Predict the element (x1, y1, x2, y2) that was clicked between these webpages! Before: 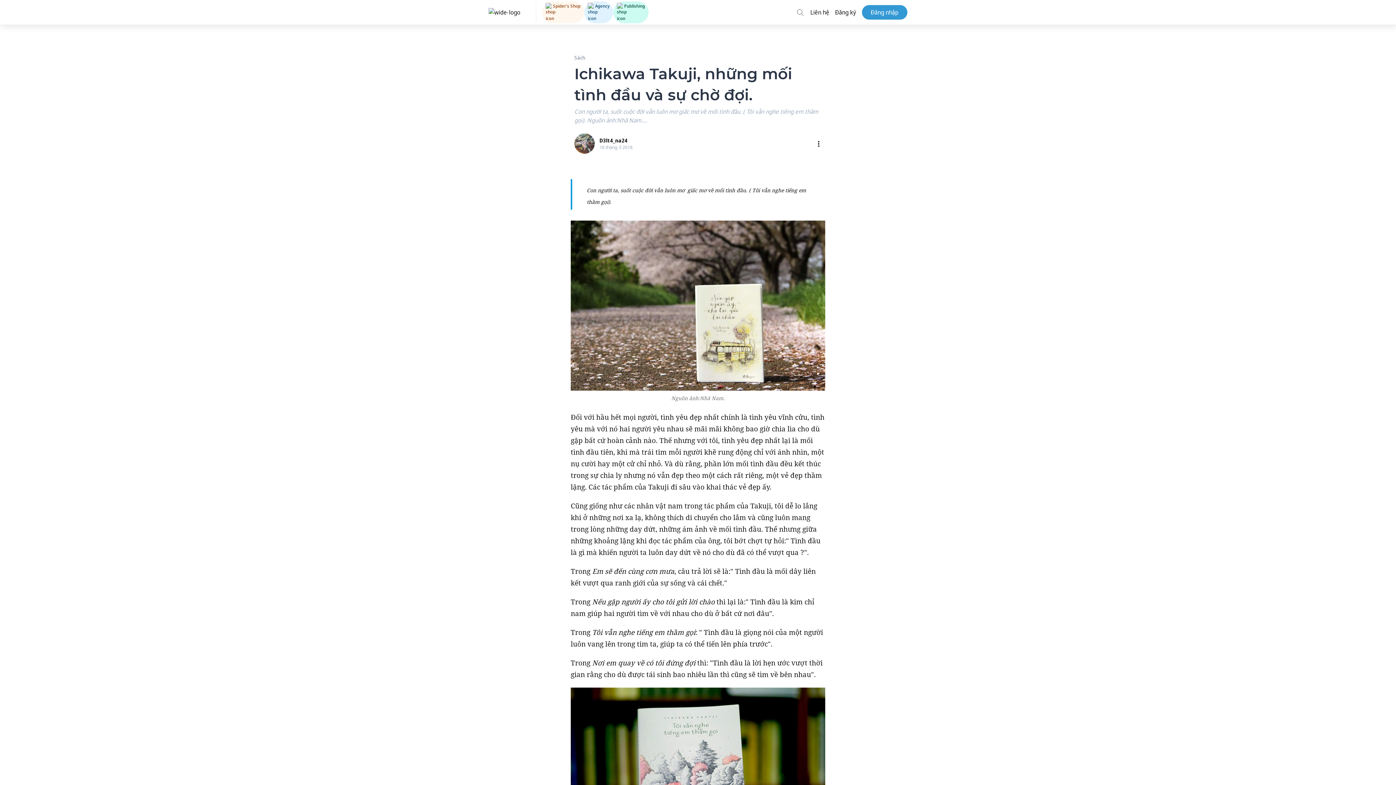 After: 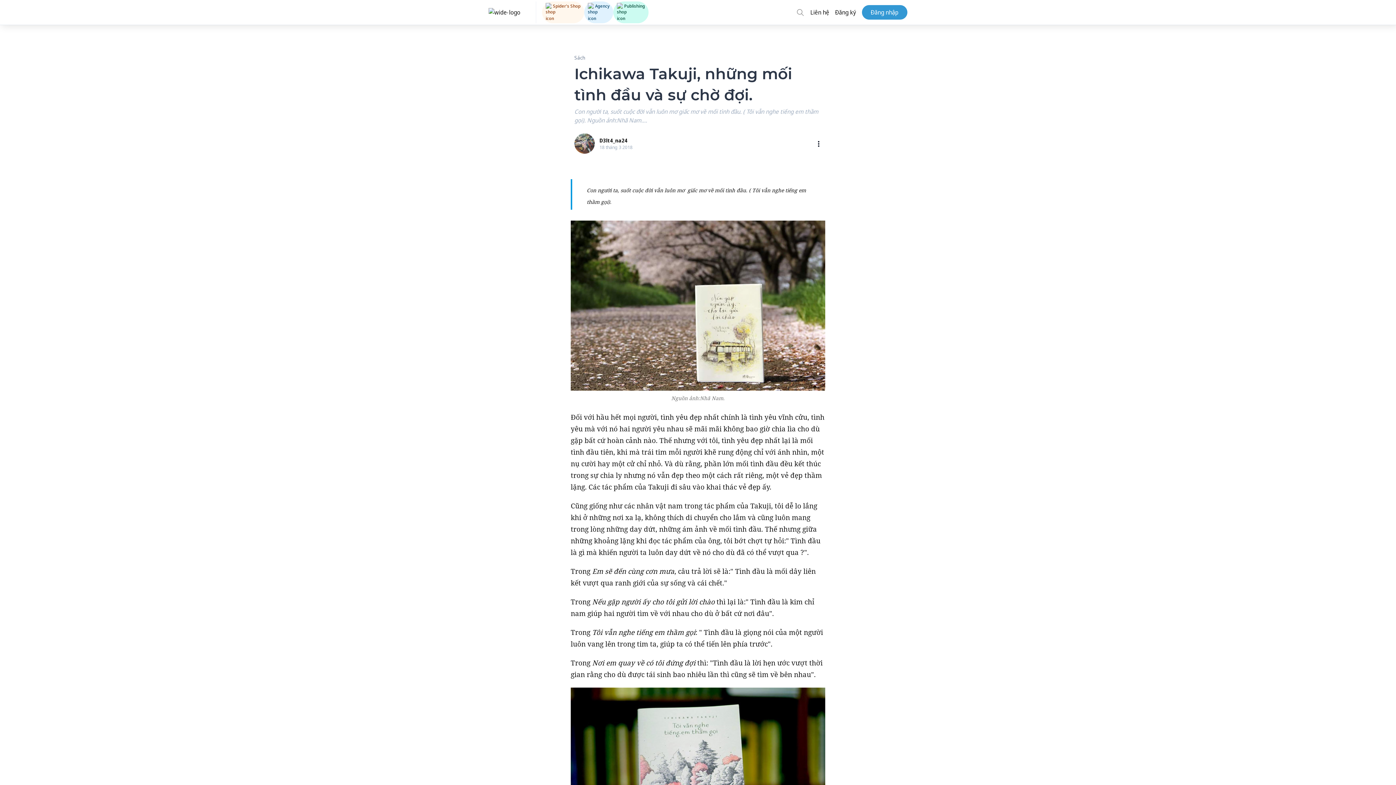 Action: bbox: (542, 1, 584, 23) label: Spider's Shop